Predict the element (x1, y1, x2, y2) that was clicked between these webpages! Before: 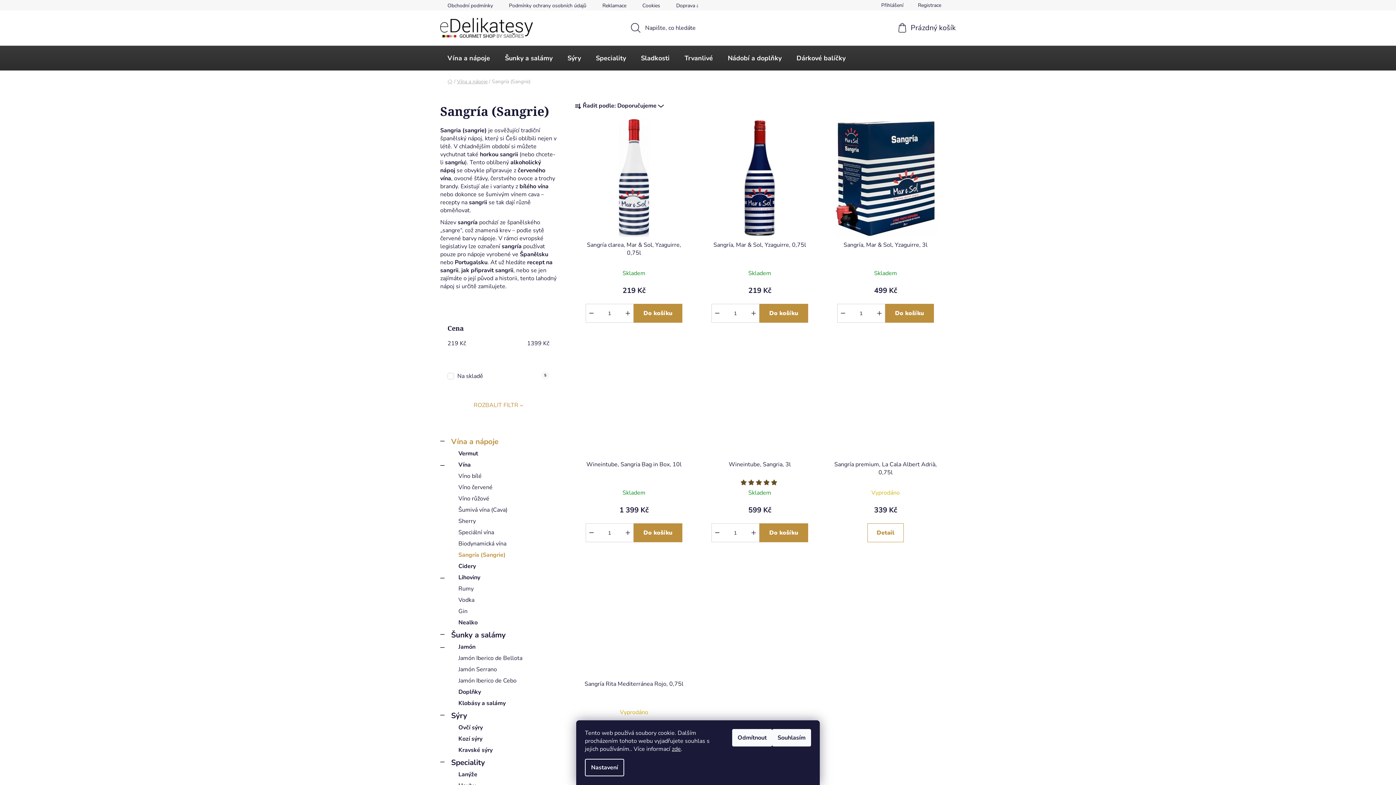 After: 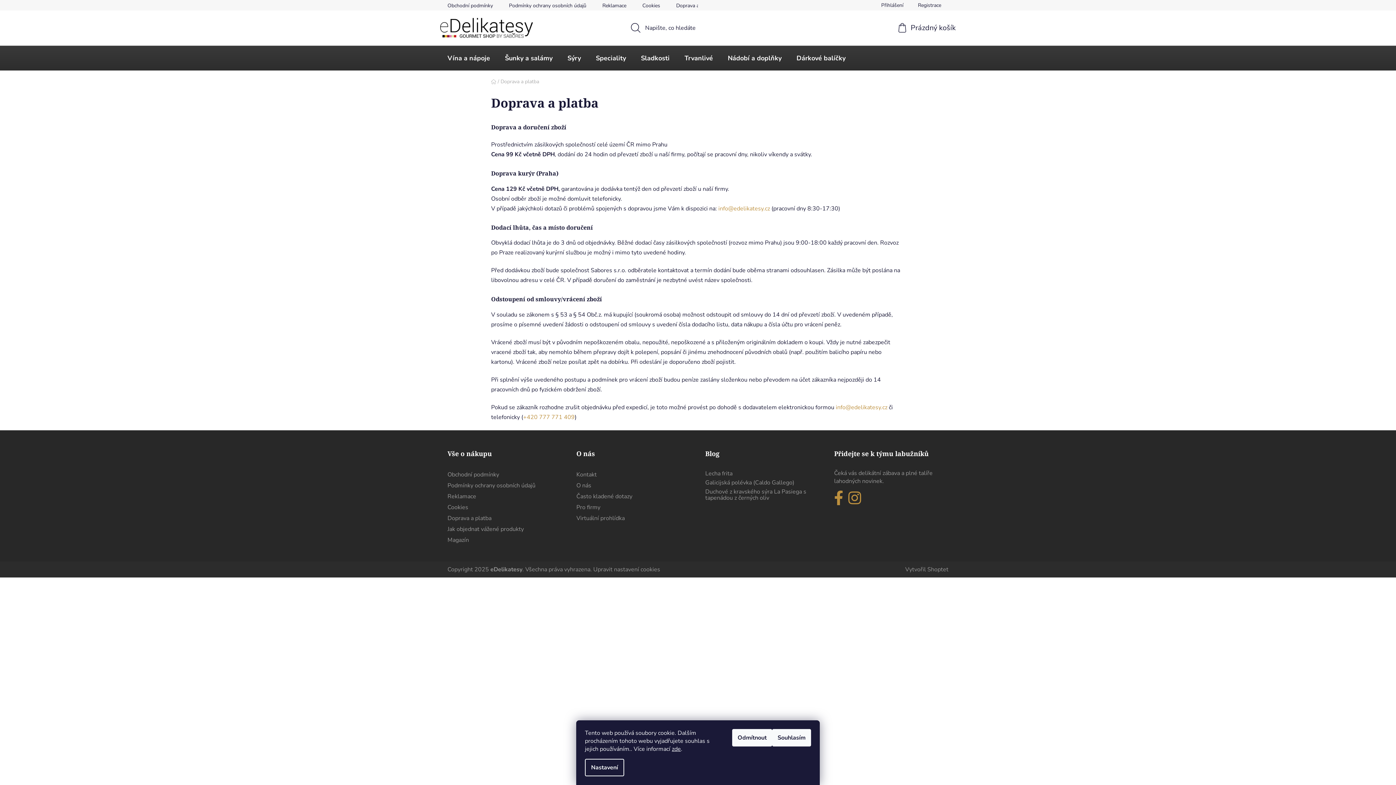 Action: label: Doprava a platba bbox: (669, 0, 722, 10)